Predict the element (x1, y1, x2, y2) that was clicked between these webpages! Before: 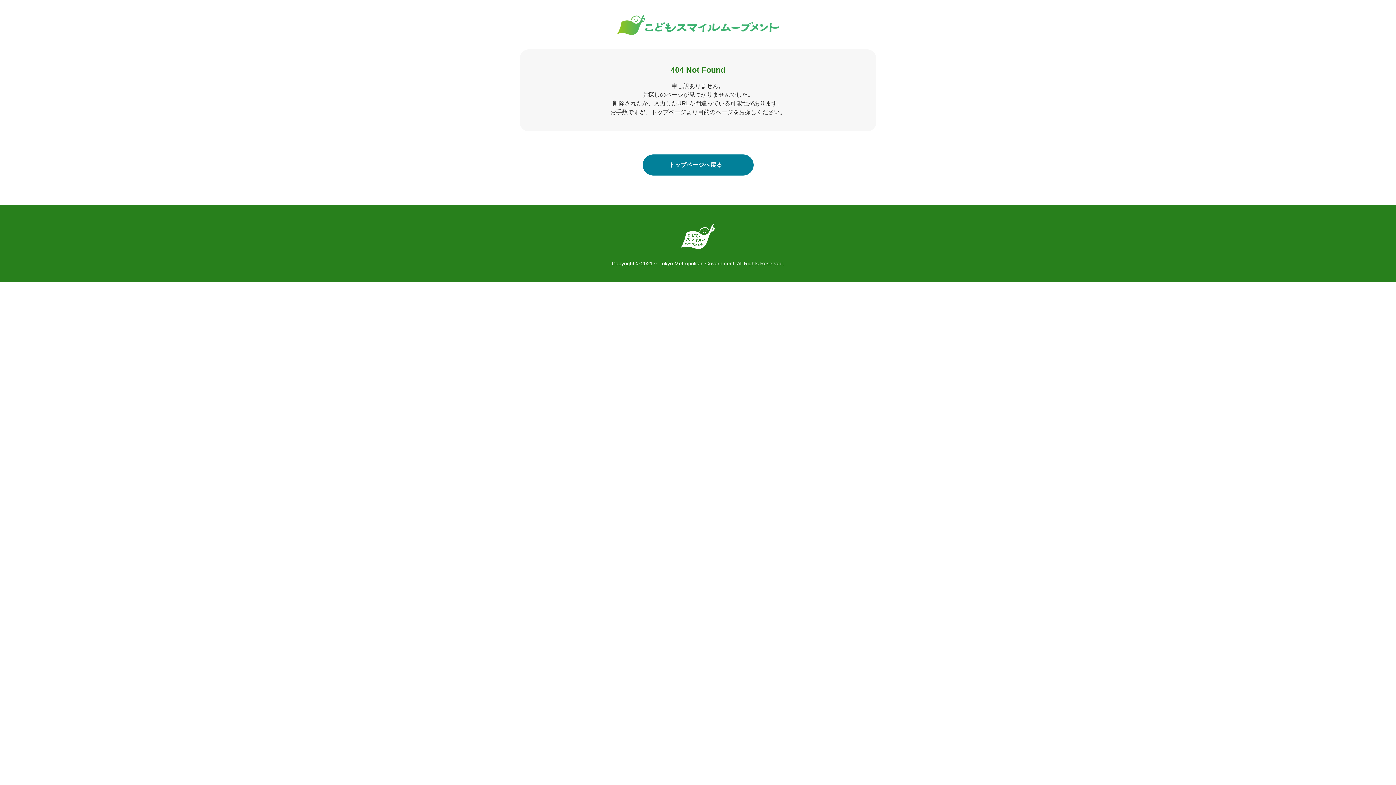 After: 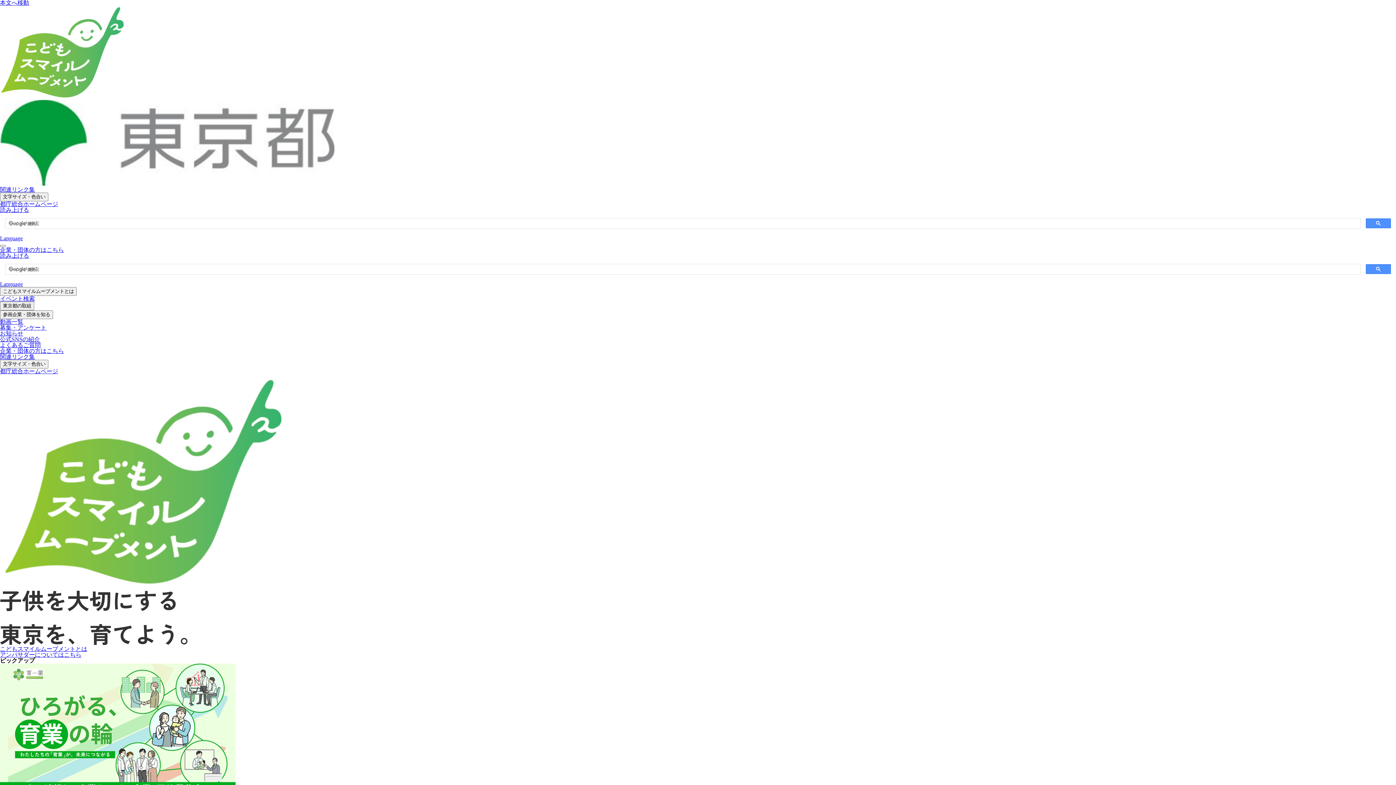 Action: label: トップページへ戻る bbox: (642, 154, 753, 175)